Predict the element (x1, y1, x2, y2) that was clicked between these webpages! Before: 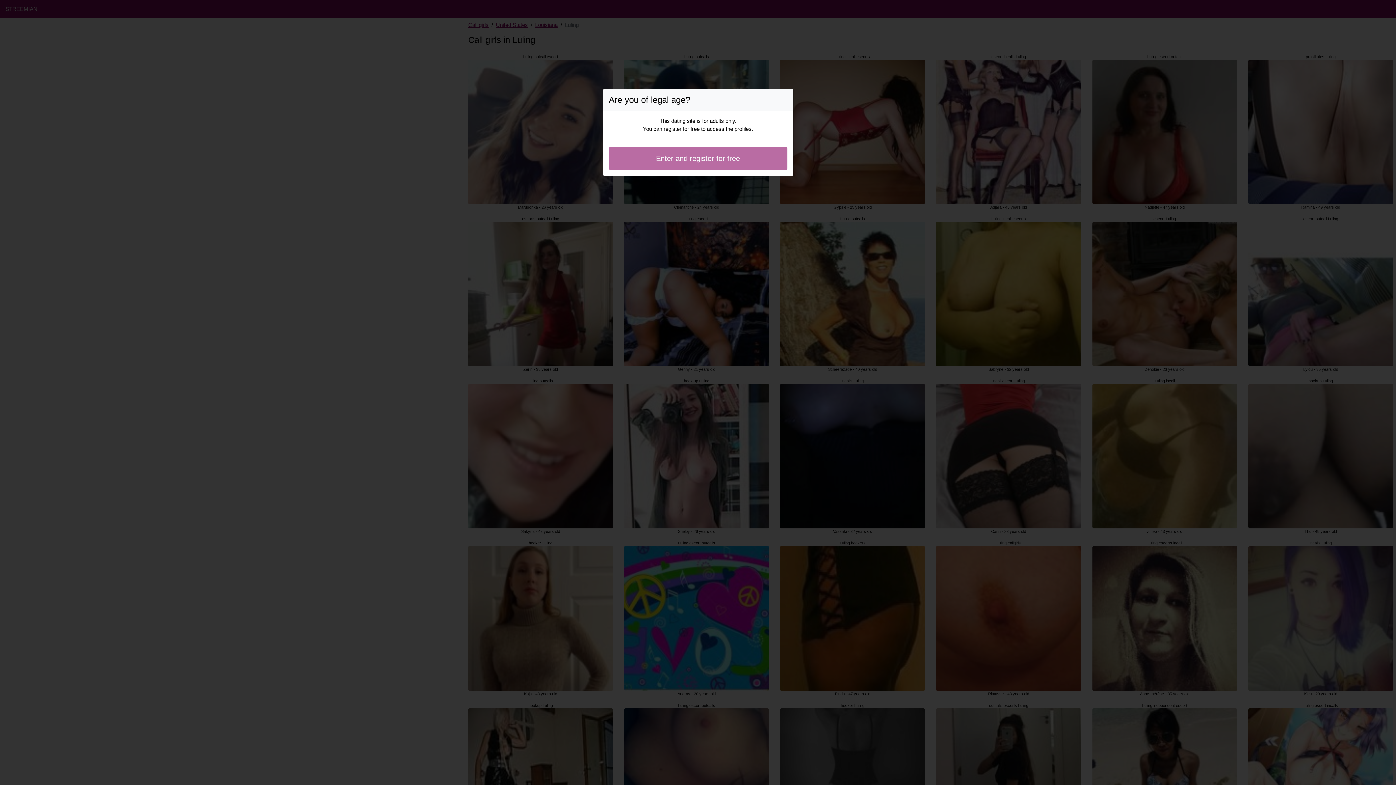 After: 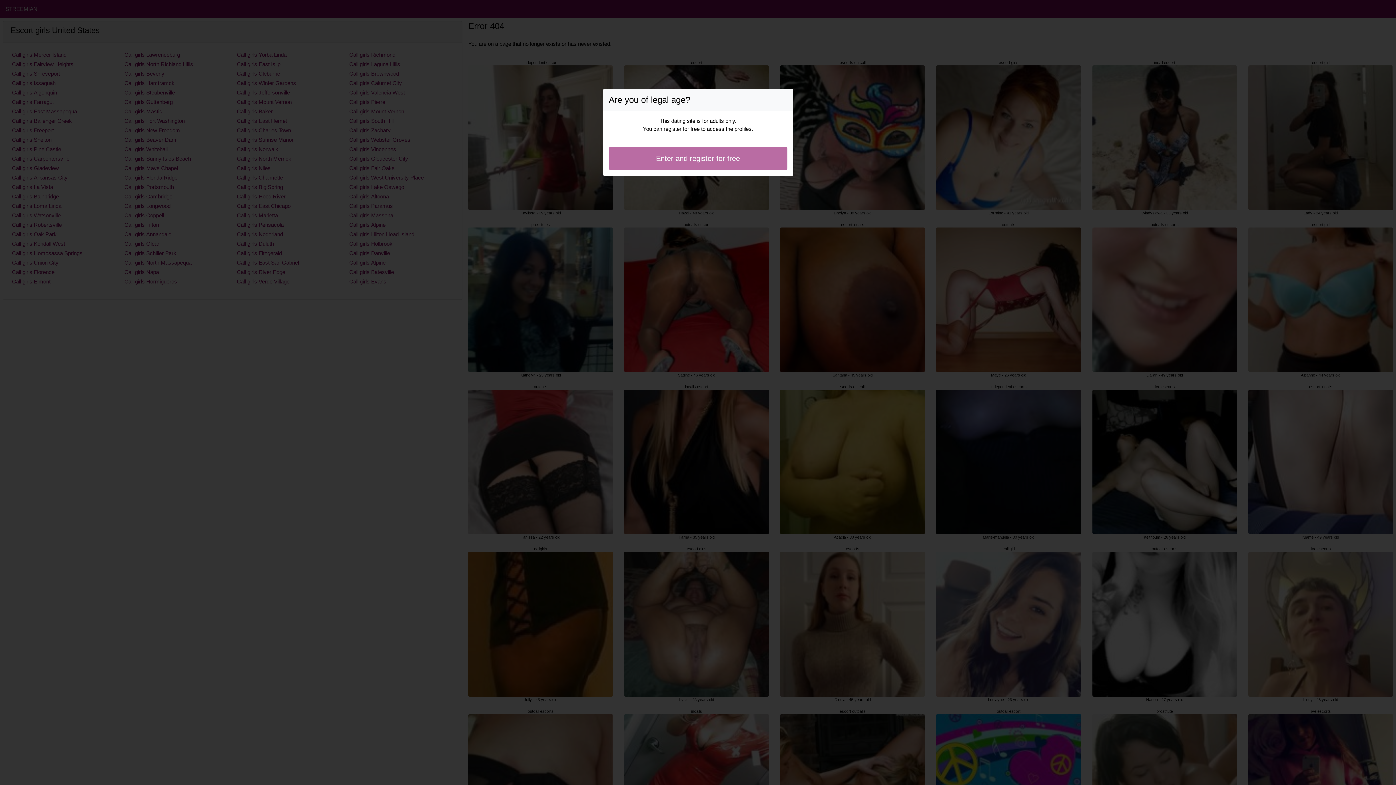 Action: label: Enter and register for free bbox: (608, 146, 787, 170)